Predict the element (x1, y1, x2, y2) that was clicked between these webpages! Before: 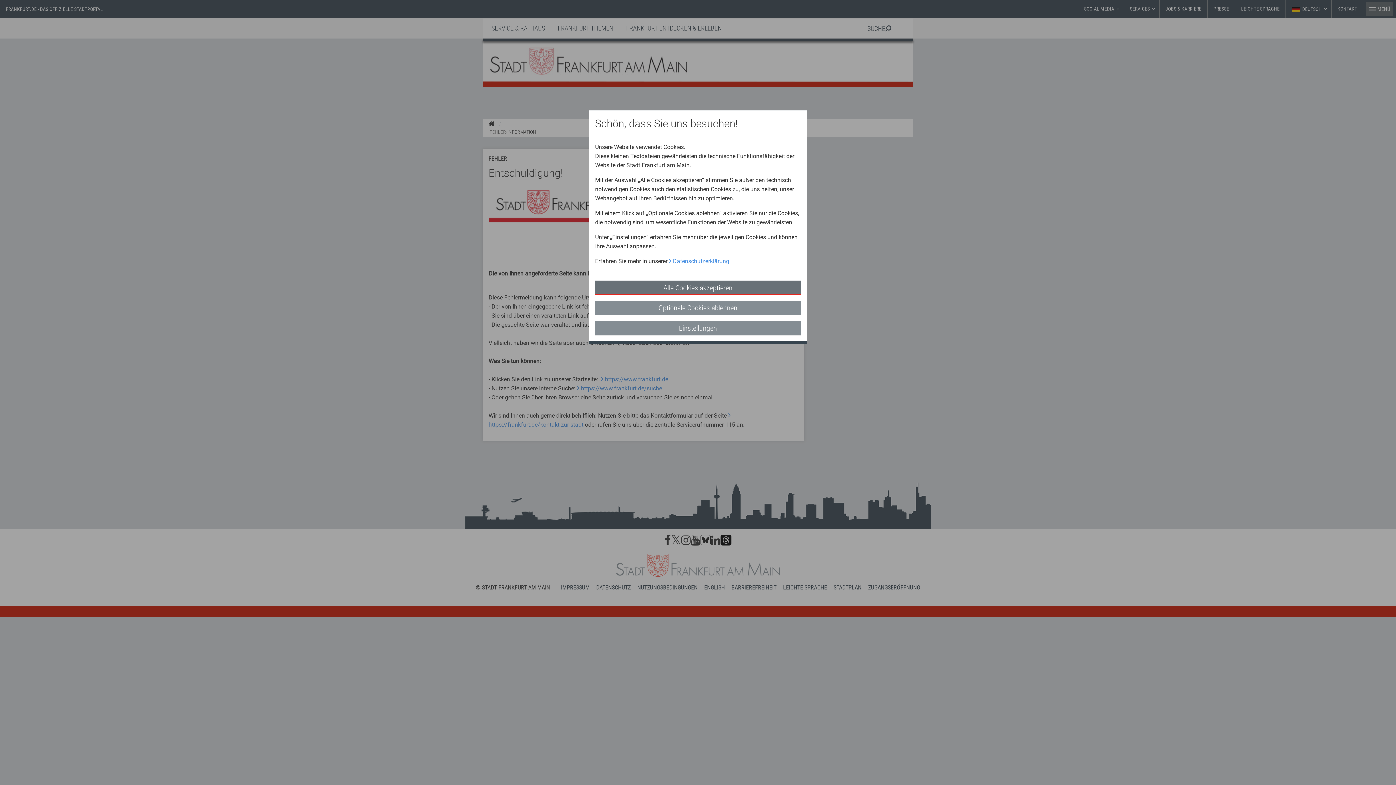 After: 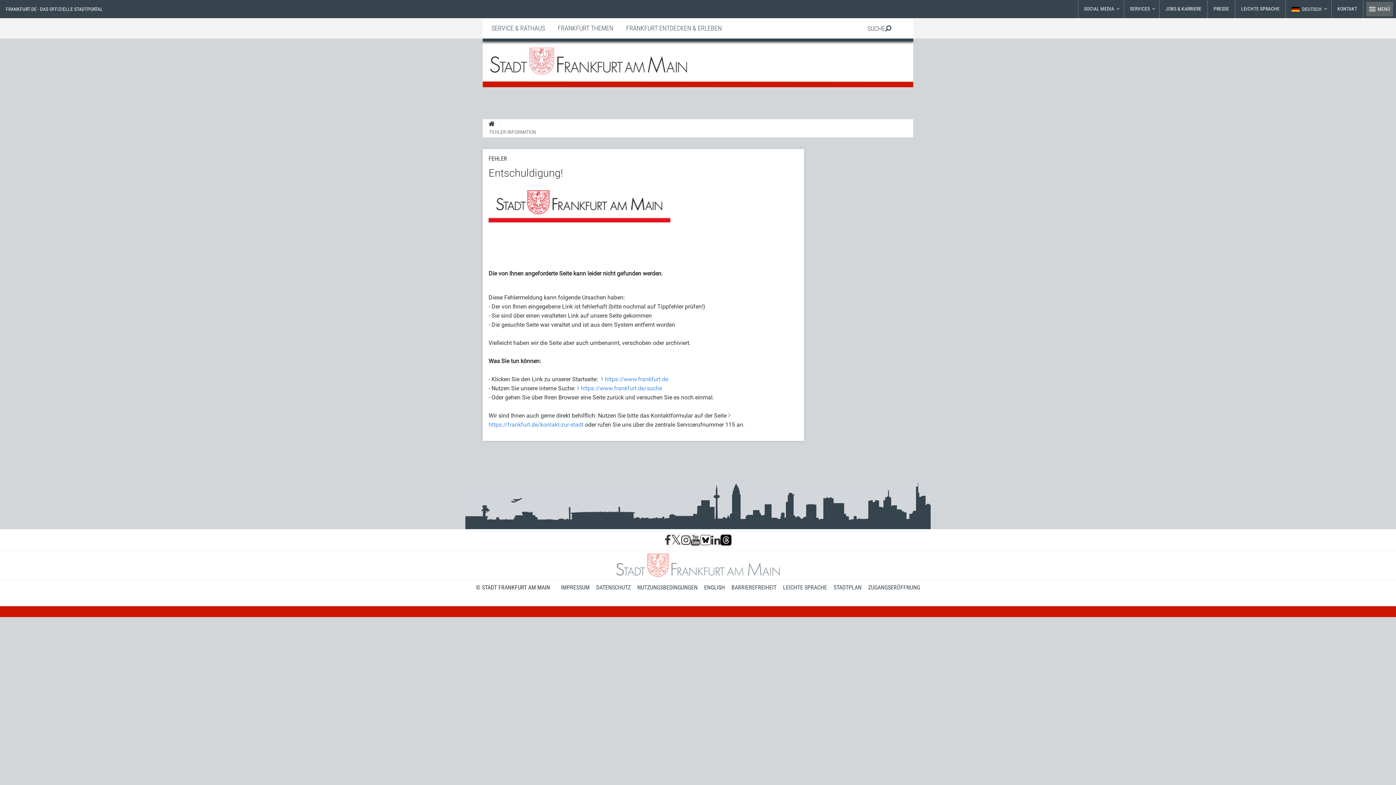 Action: label: Alle Cookies akzeptieren bbox: (595, 280, 801, 295)